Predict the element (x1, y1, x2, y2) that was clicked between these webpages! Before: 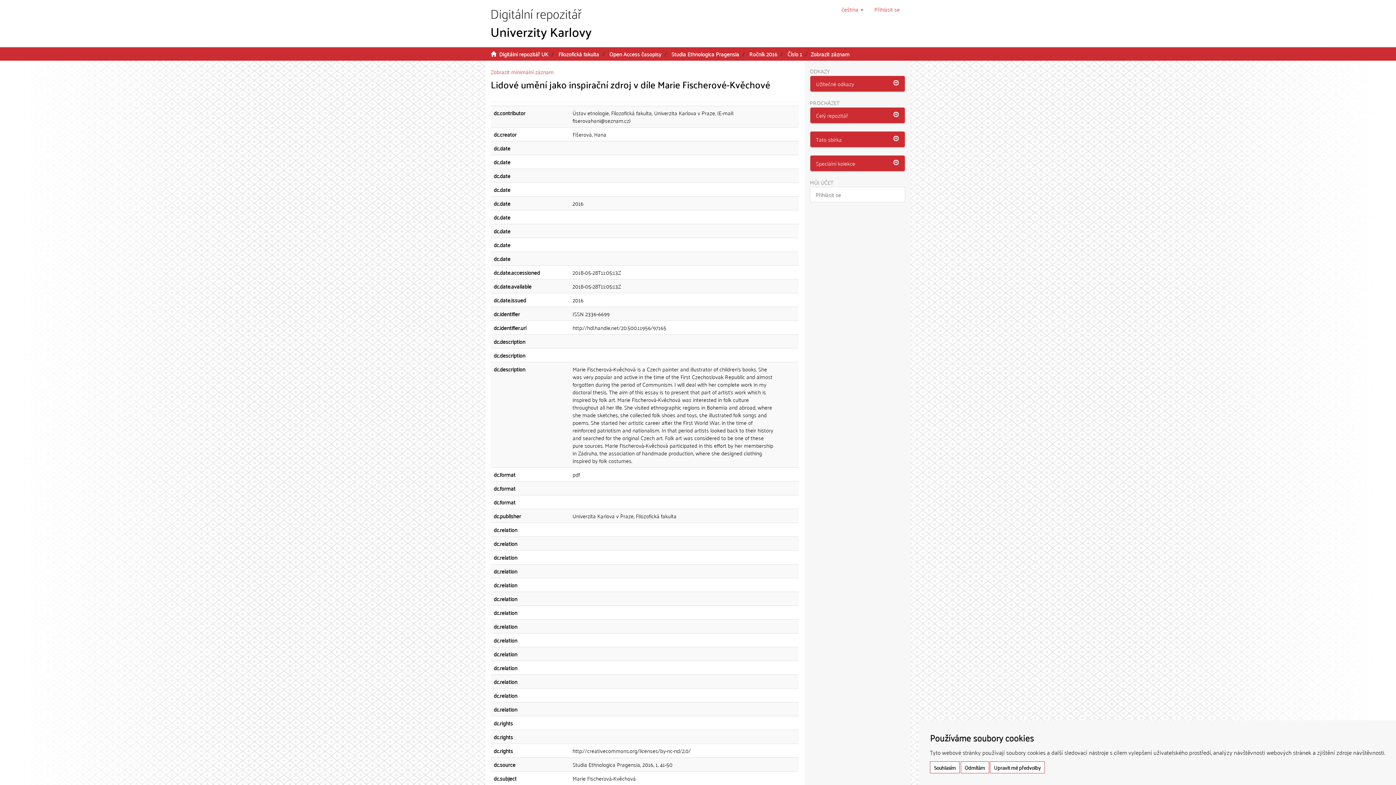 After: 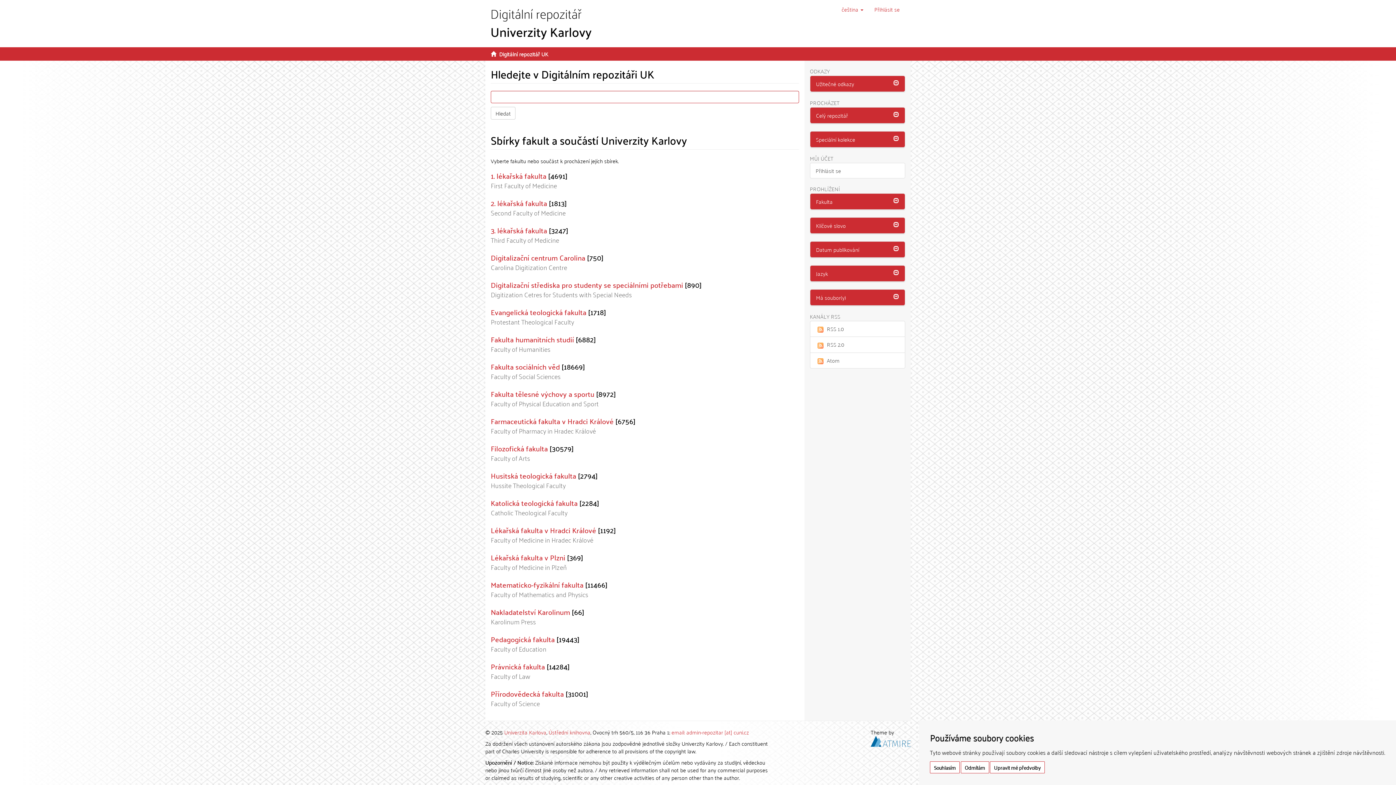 Action: bbox: (485, 0, 641, 47)